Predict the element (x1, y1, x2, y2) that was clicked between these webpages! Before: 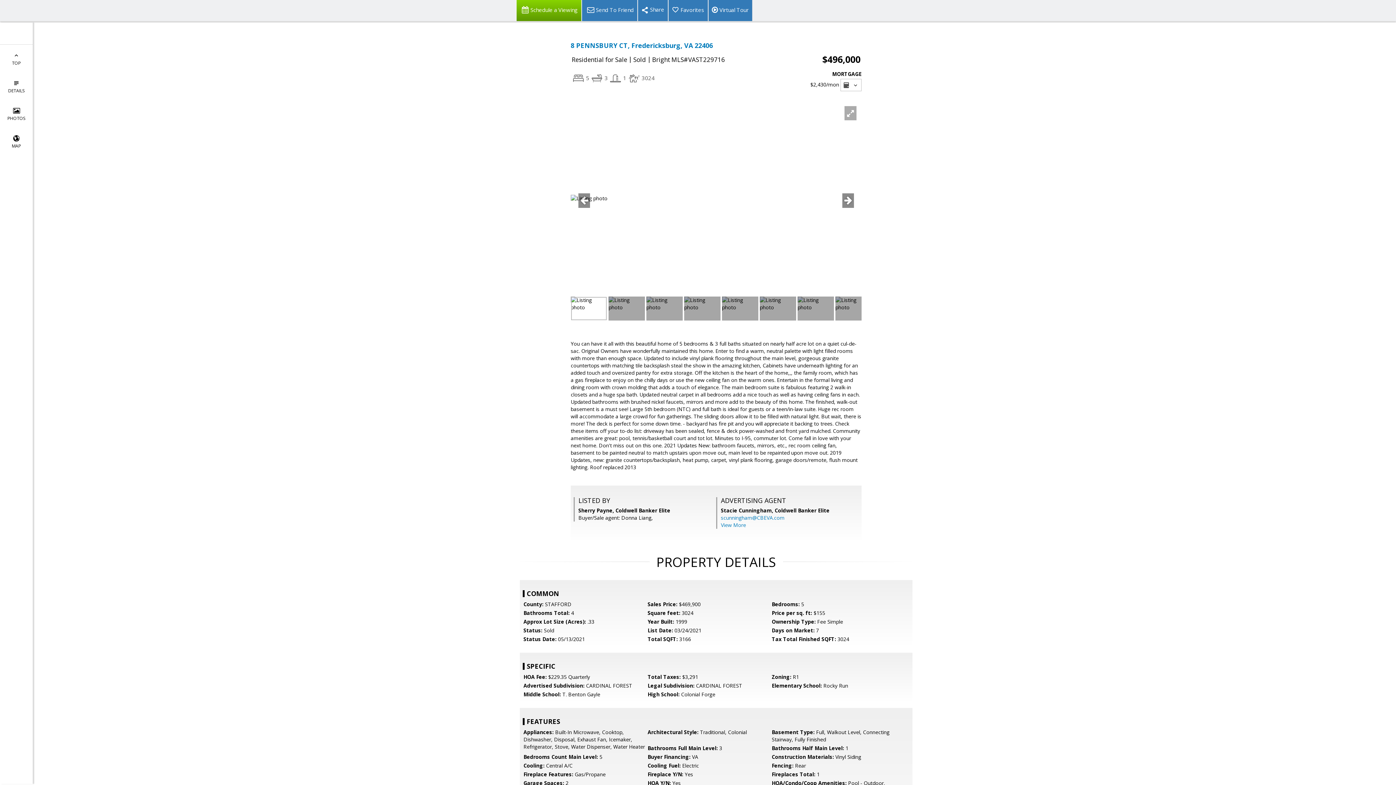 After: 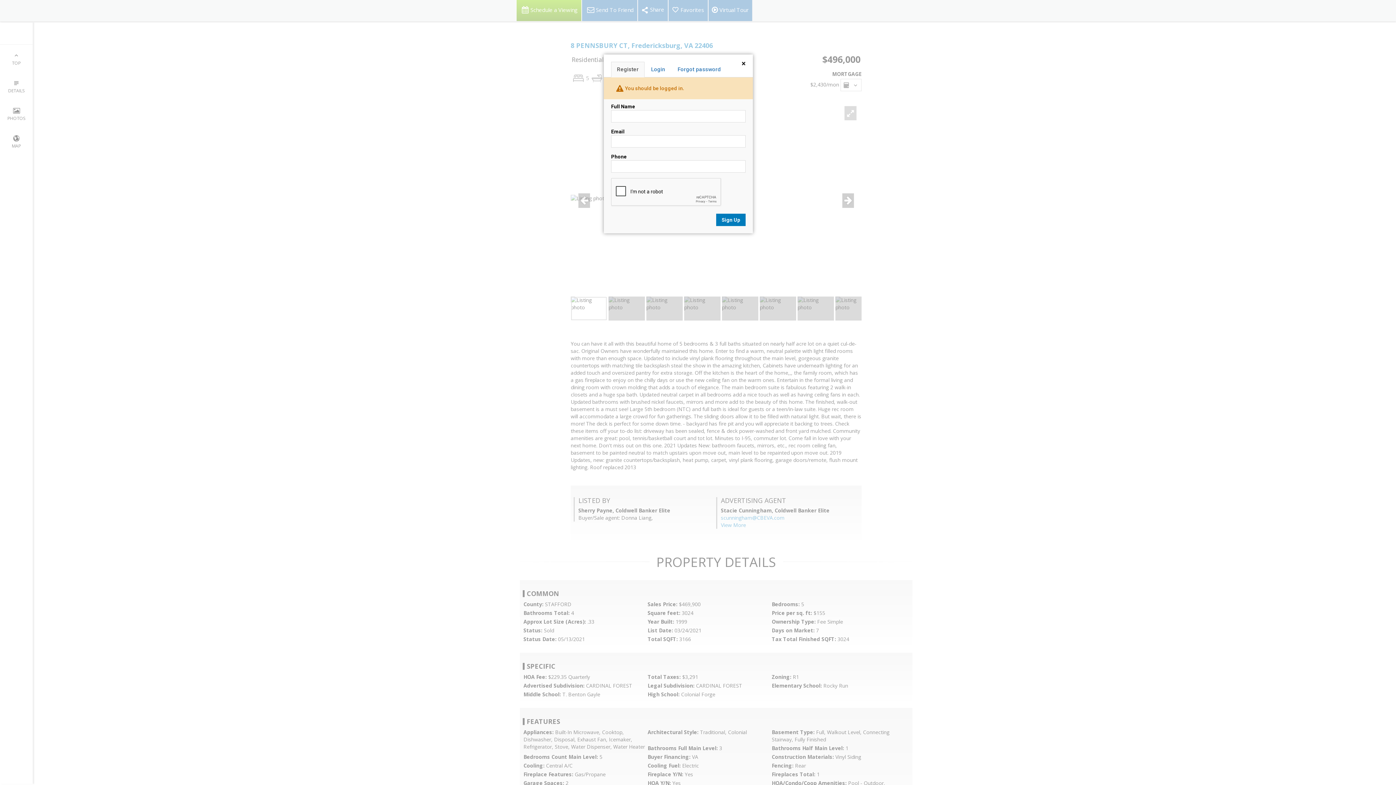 Action: bbox: (668, 0, 708, 21) label: Favorites